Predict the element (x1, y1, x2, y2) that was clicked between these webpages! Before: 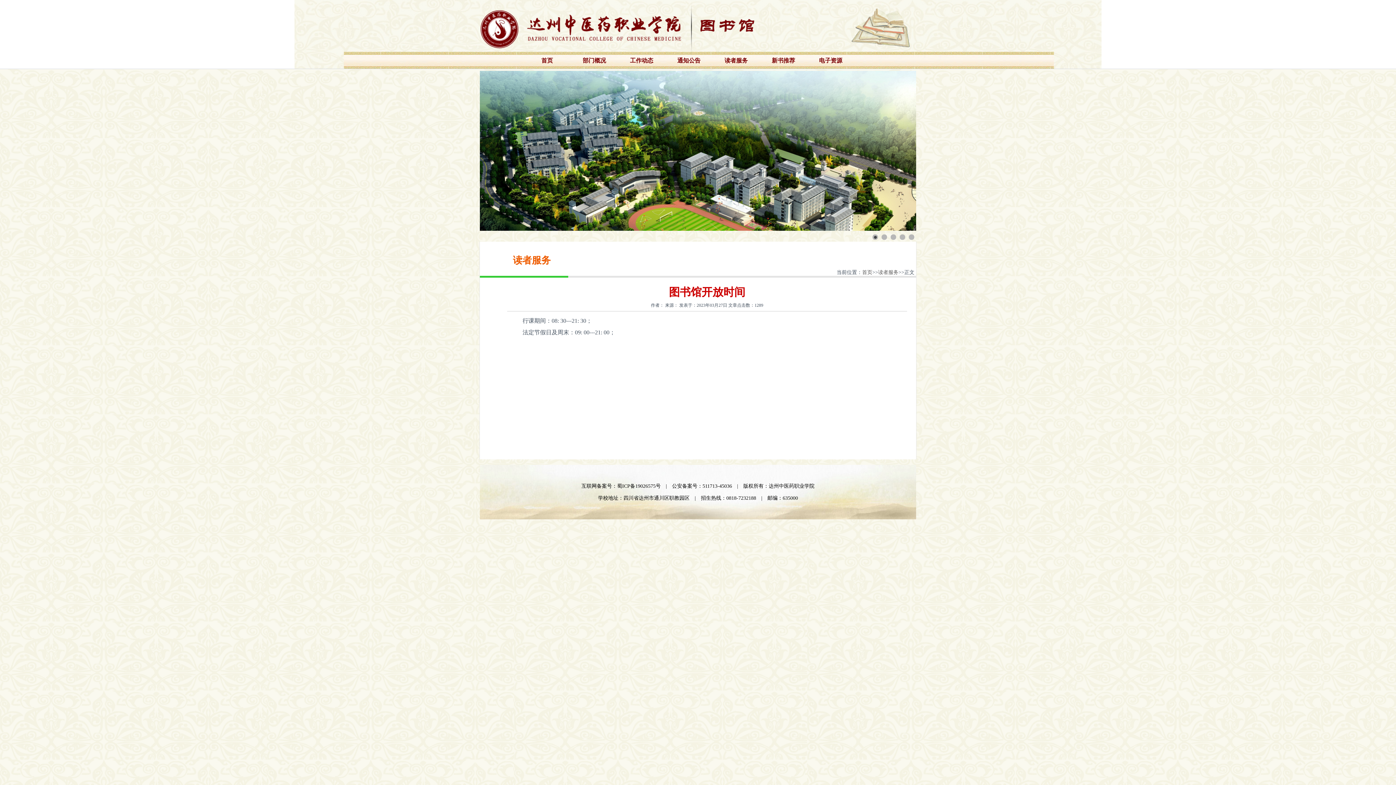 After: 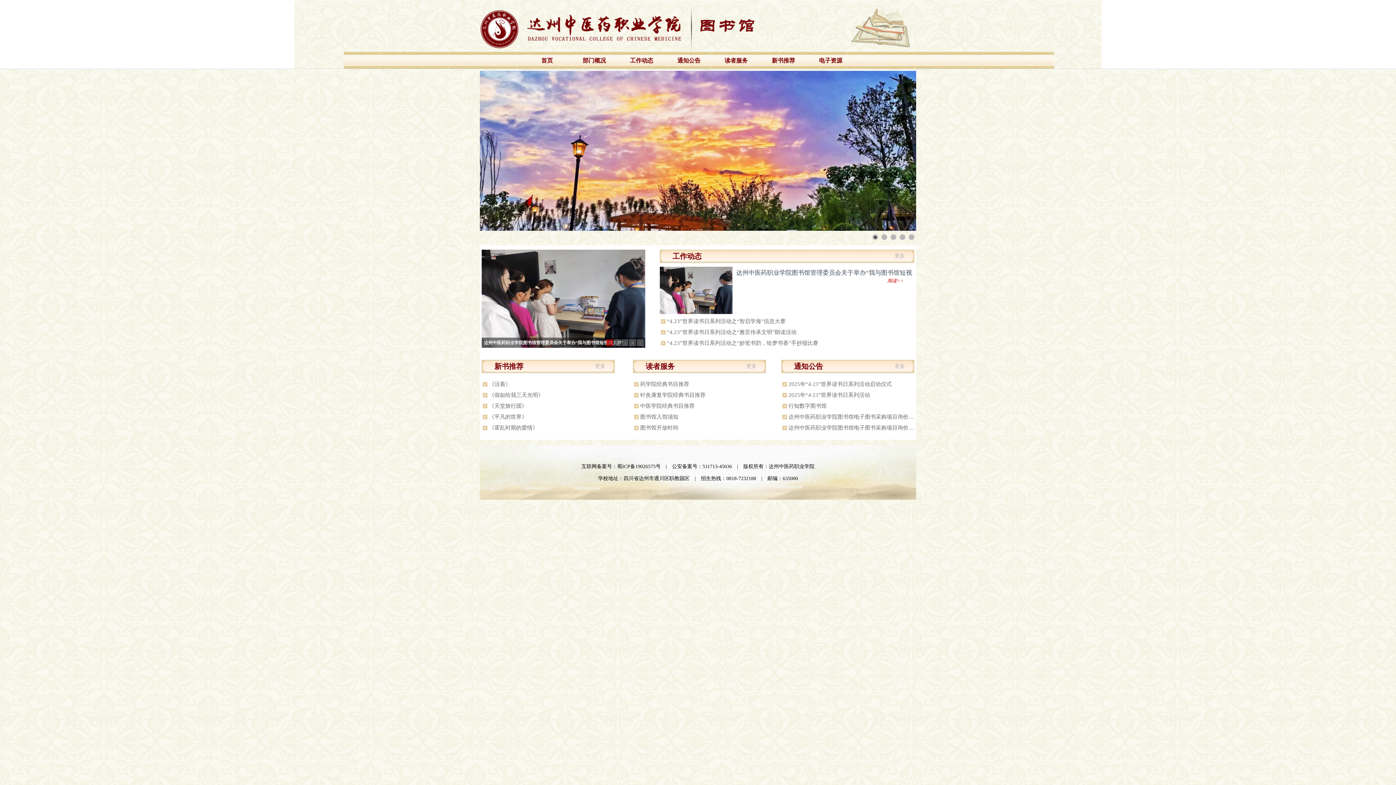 Action: bbox: (523, 54, 570, 66) label: 首页